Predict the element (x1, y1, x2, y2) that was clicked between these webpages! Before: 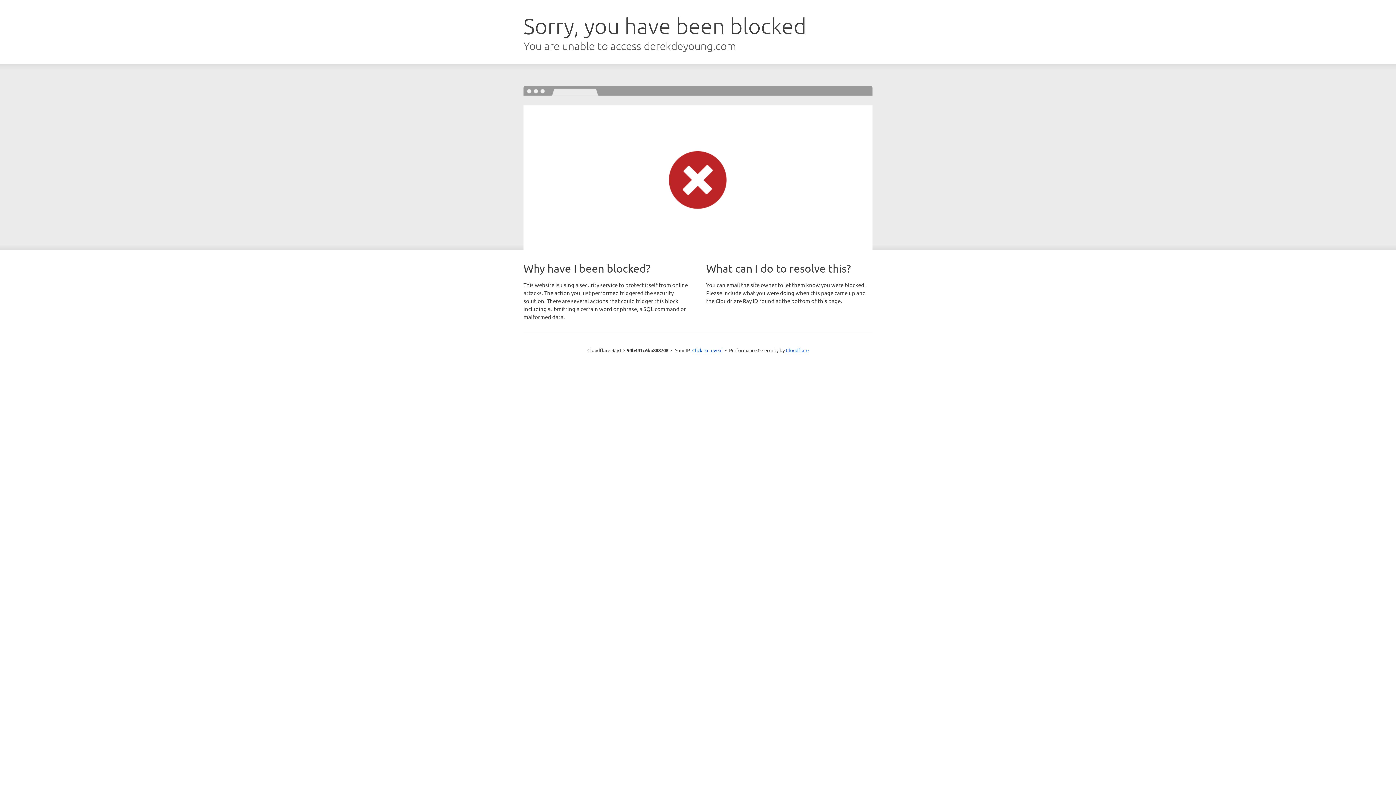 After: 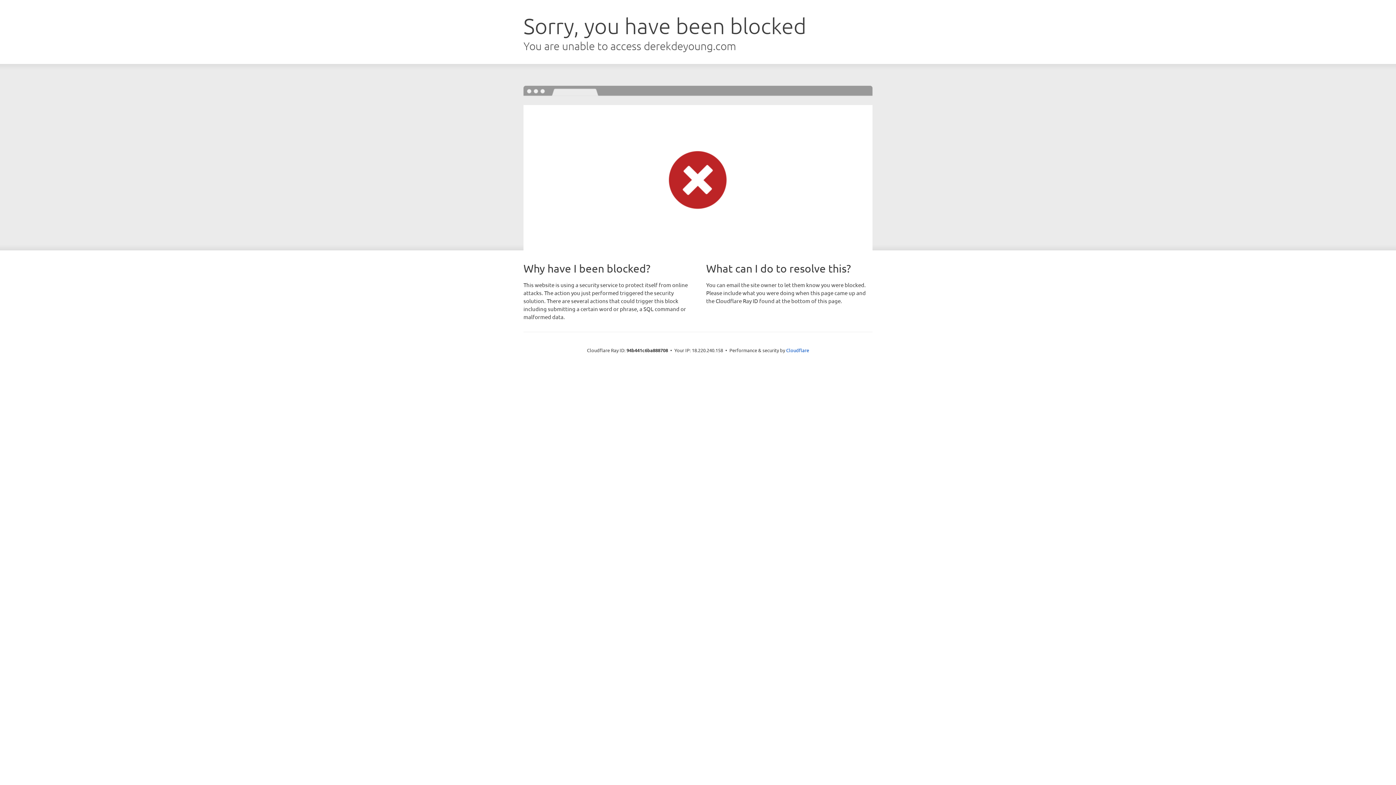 Action: bbox: (692, 346, 722, 353) label: Click to reveal